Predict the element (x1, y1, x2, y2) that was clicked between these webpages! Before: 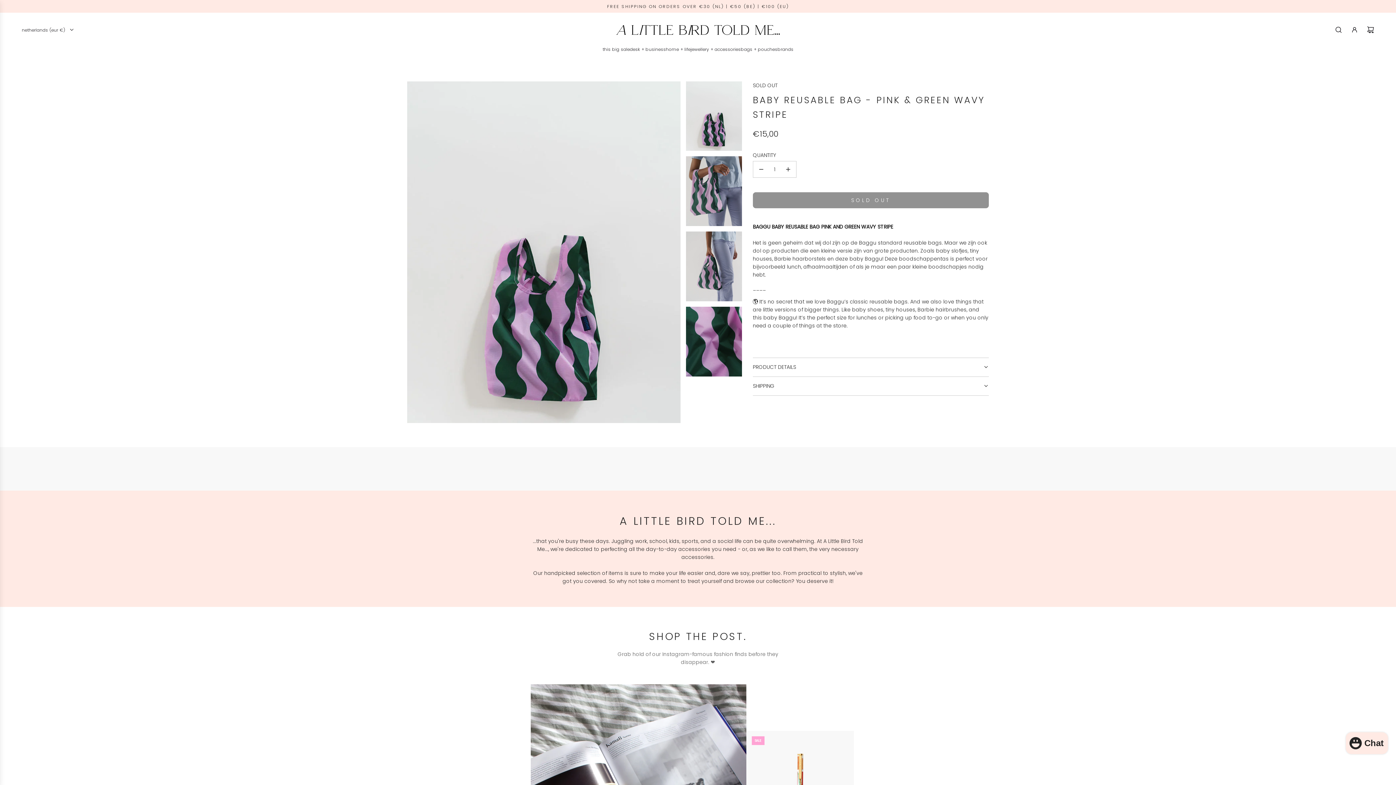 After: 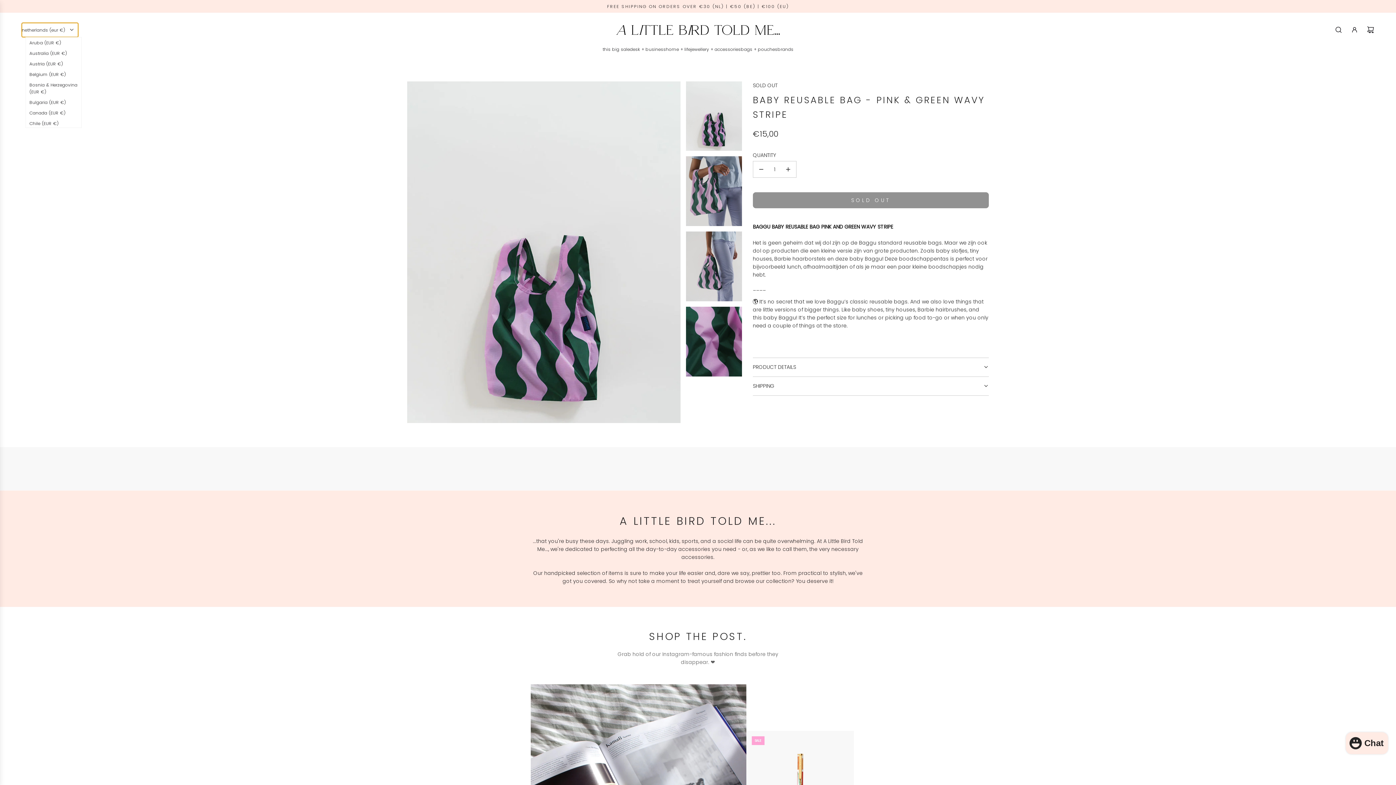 Action: bbox: (21, 22, 78, 37) label: netherlands (eur €)